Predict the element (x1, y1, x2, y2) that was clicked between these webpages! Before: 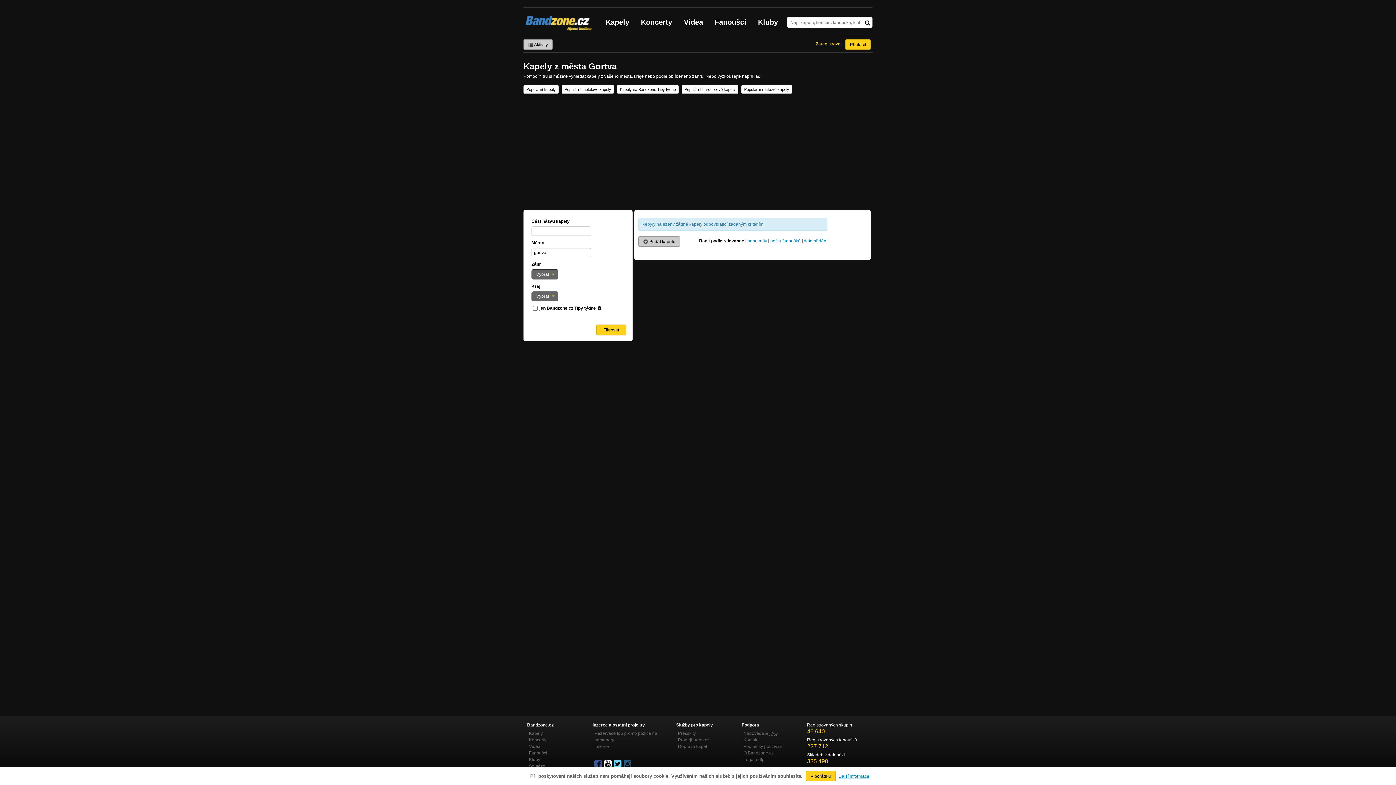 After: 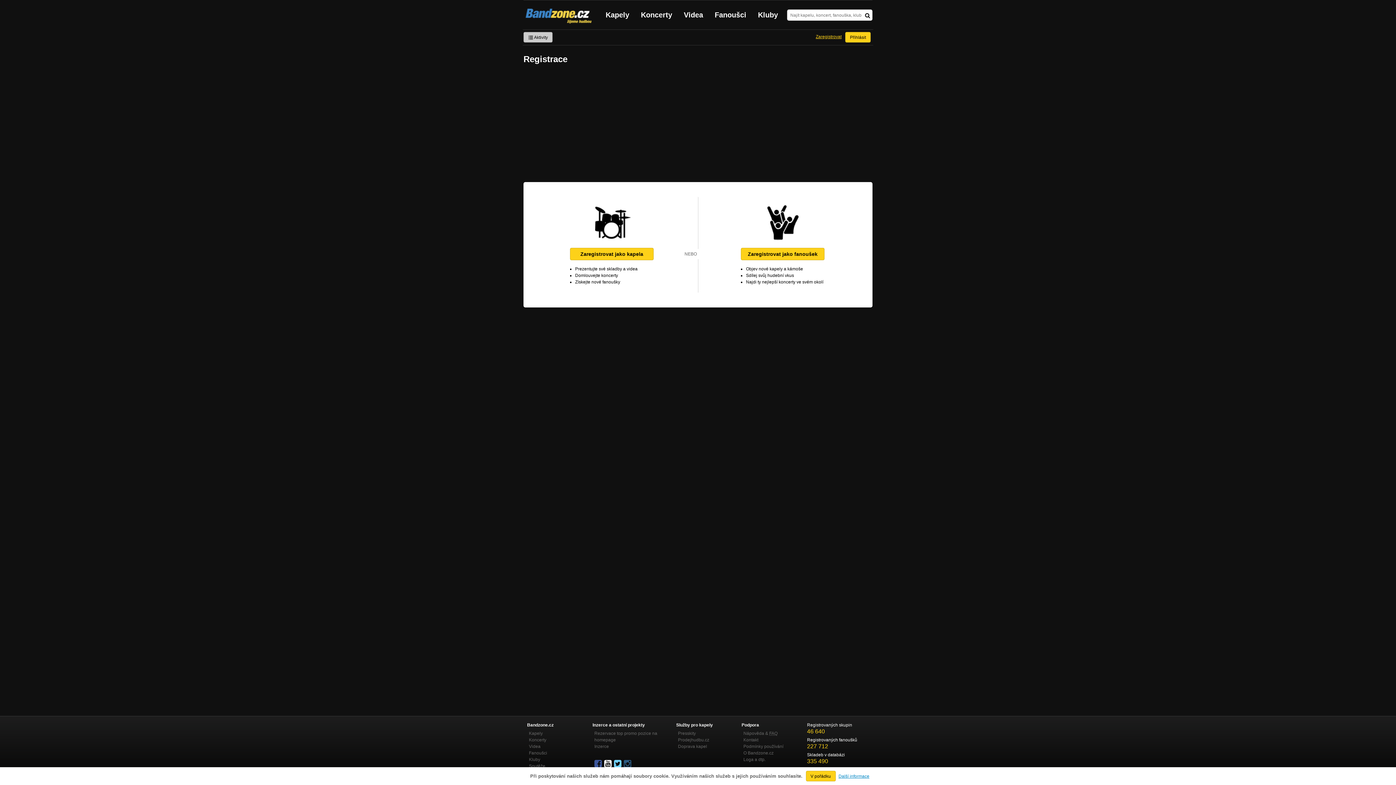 Action: bbox: (812, 38, 845, 49) label: Zaregistrovat